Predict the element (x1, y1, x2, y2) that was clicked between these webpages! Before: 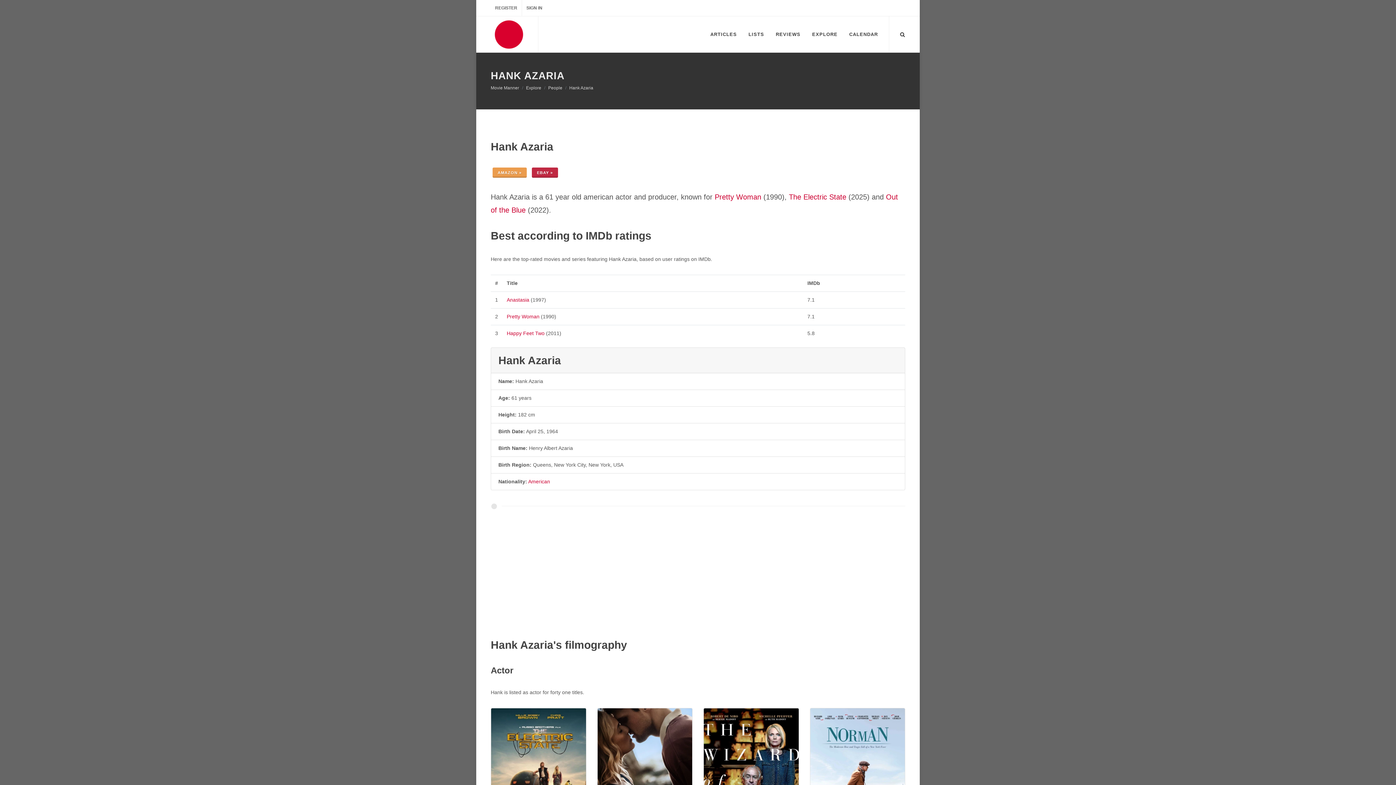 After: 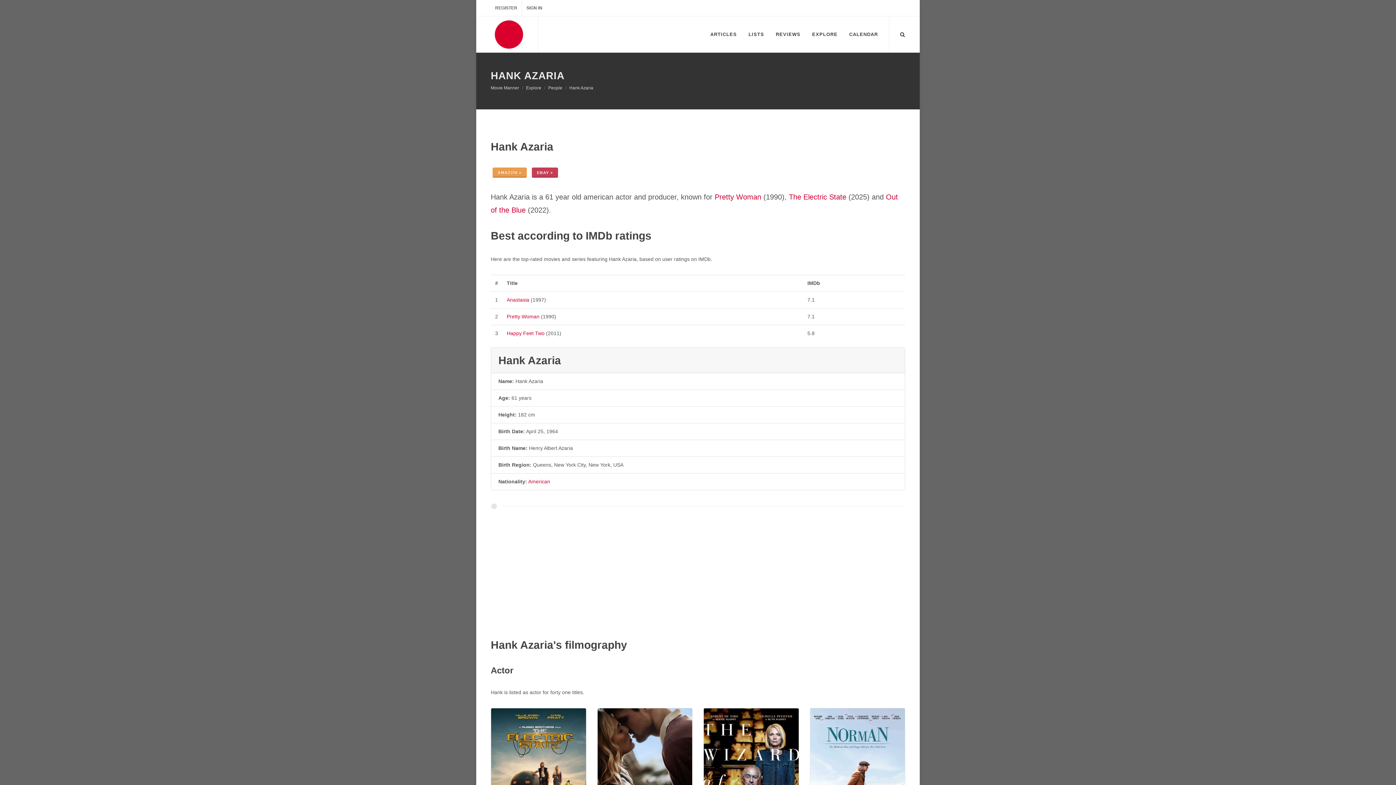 Action: label: EBAY » bbox: (532, 167, 558, 177)